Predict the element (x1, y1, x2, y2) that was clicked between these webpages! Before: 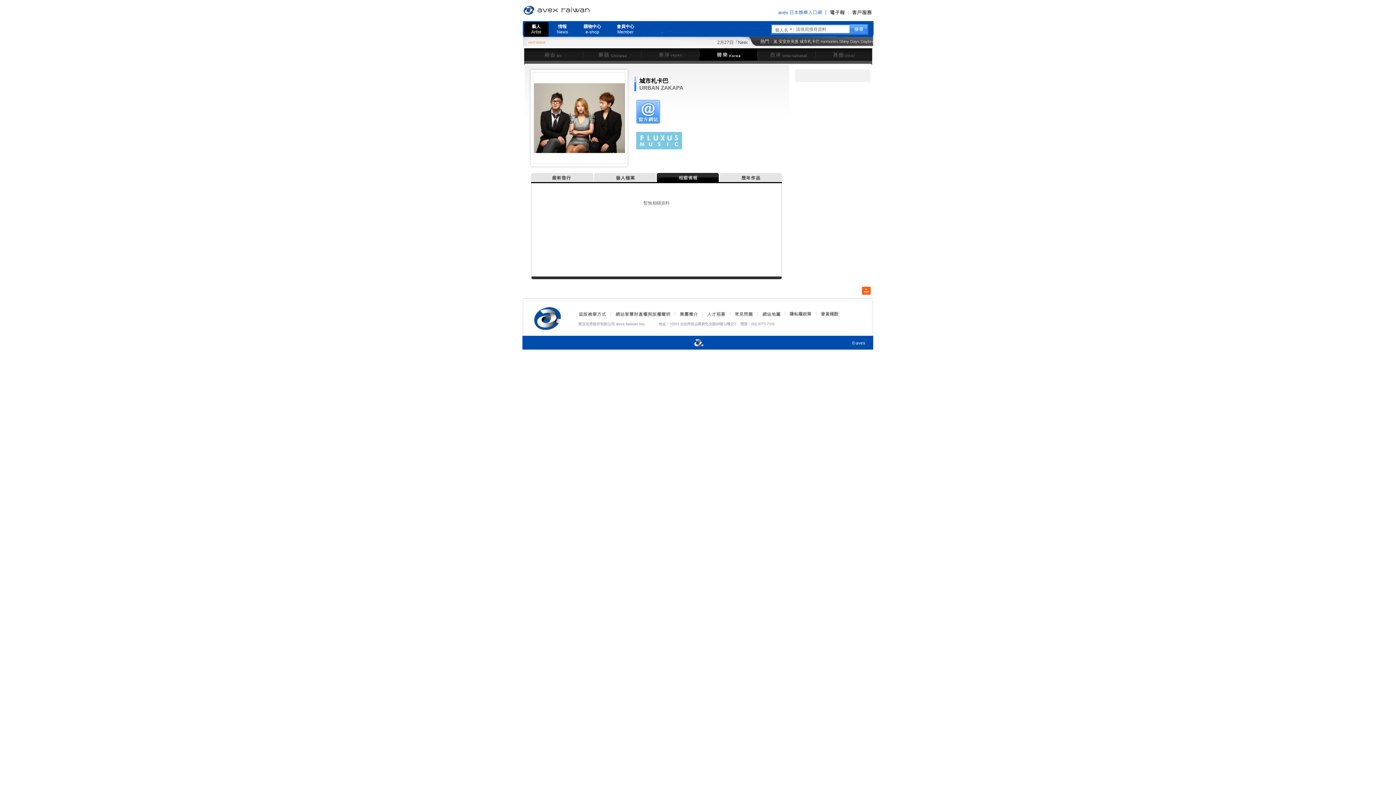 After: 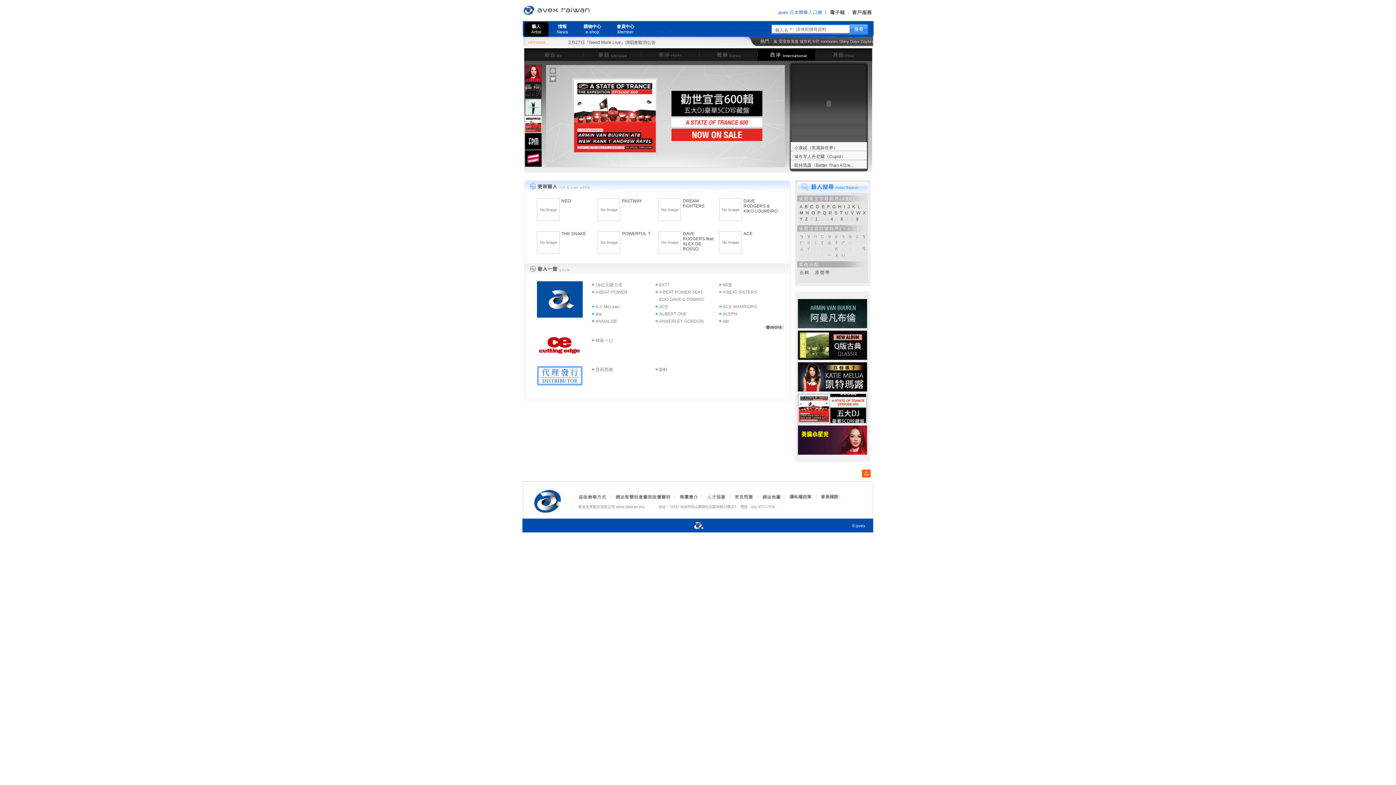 Action: bbox: (757, 48, 815, 60)